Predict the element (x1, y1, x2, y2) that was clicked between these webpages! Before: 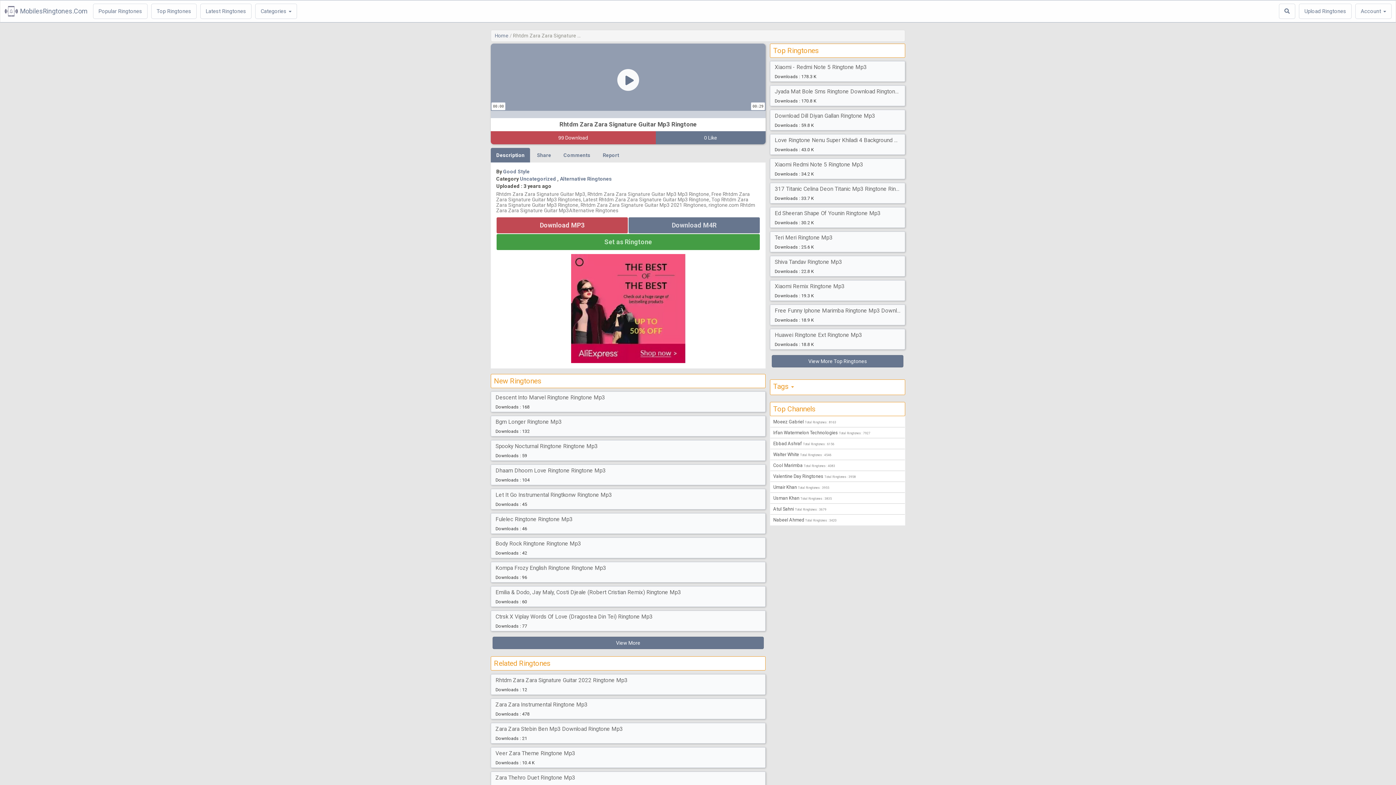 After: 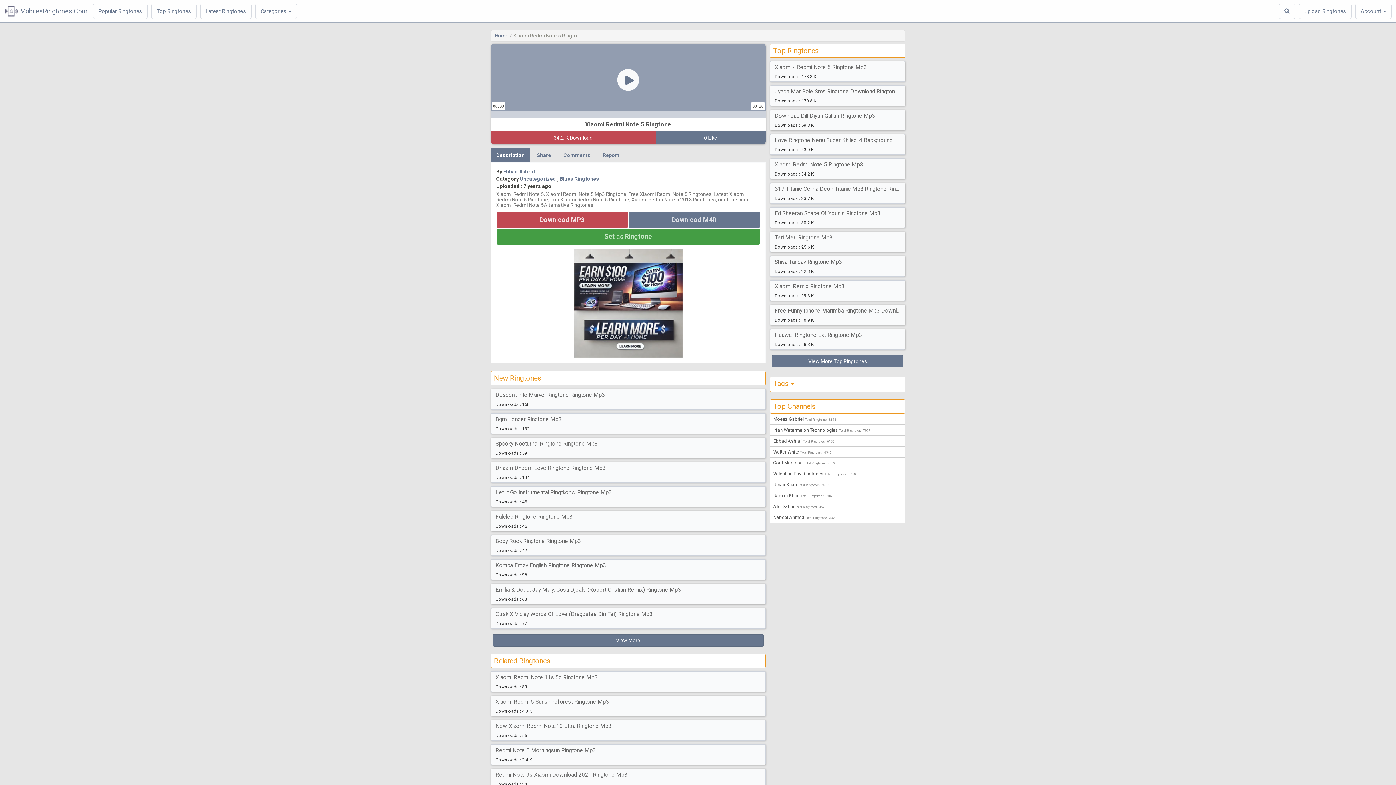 Action: bbox: (772, 161, 902, 169) label: Xiaomi Redmi Note 5 Ringtone Mp3